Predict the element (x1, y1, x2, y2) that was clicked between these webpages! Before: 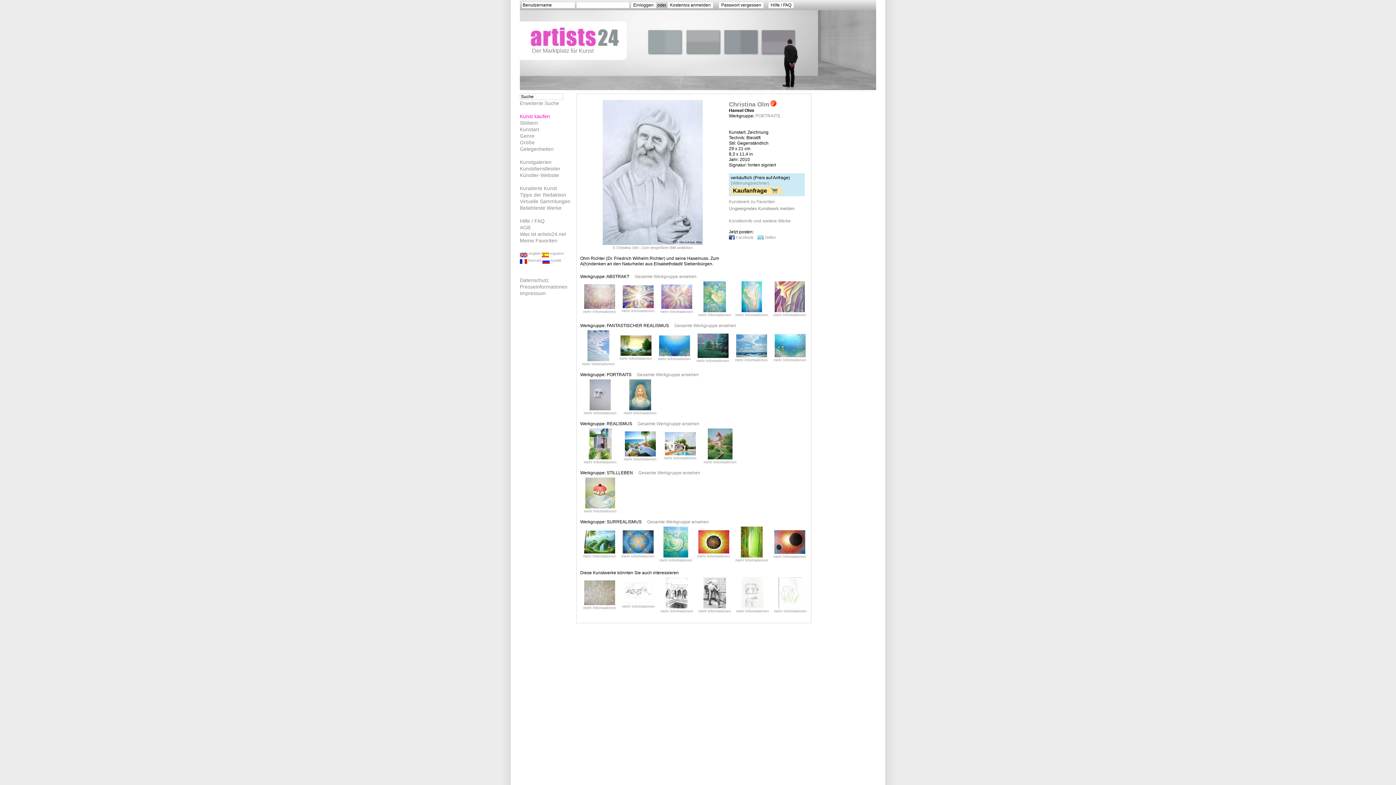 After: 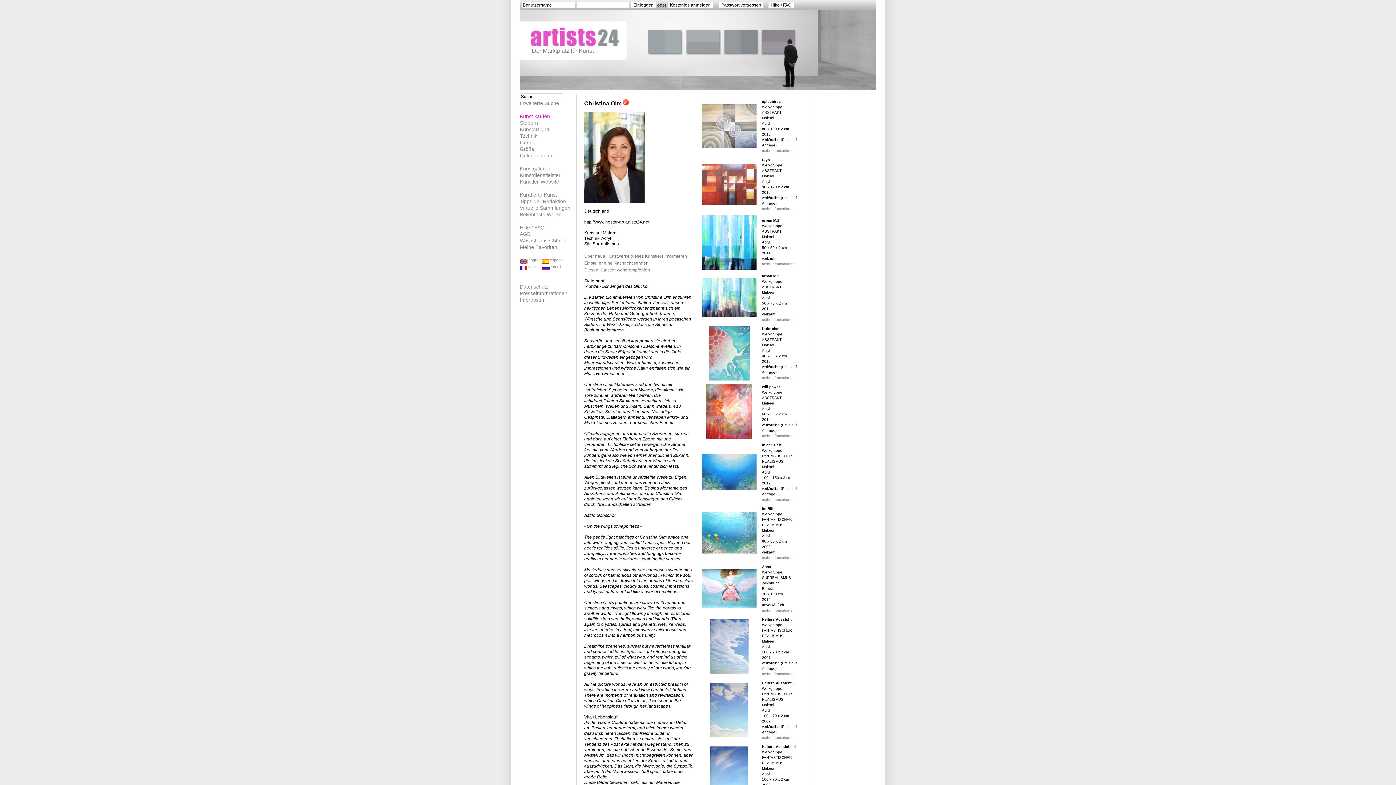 Action: label: Christina Olm bbox: (729, 101, 769, 108)